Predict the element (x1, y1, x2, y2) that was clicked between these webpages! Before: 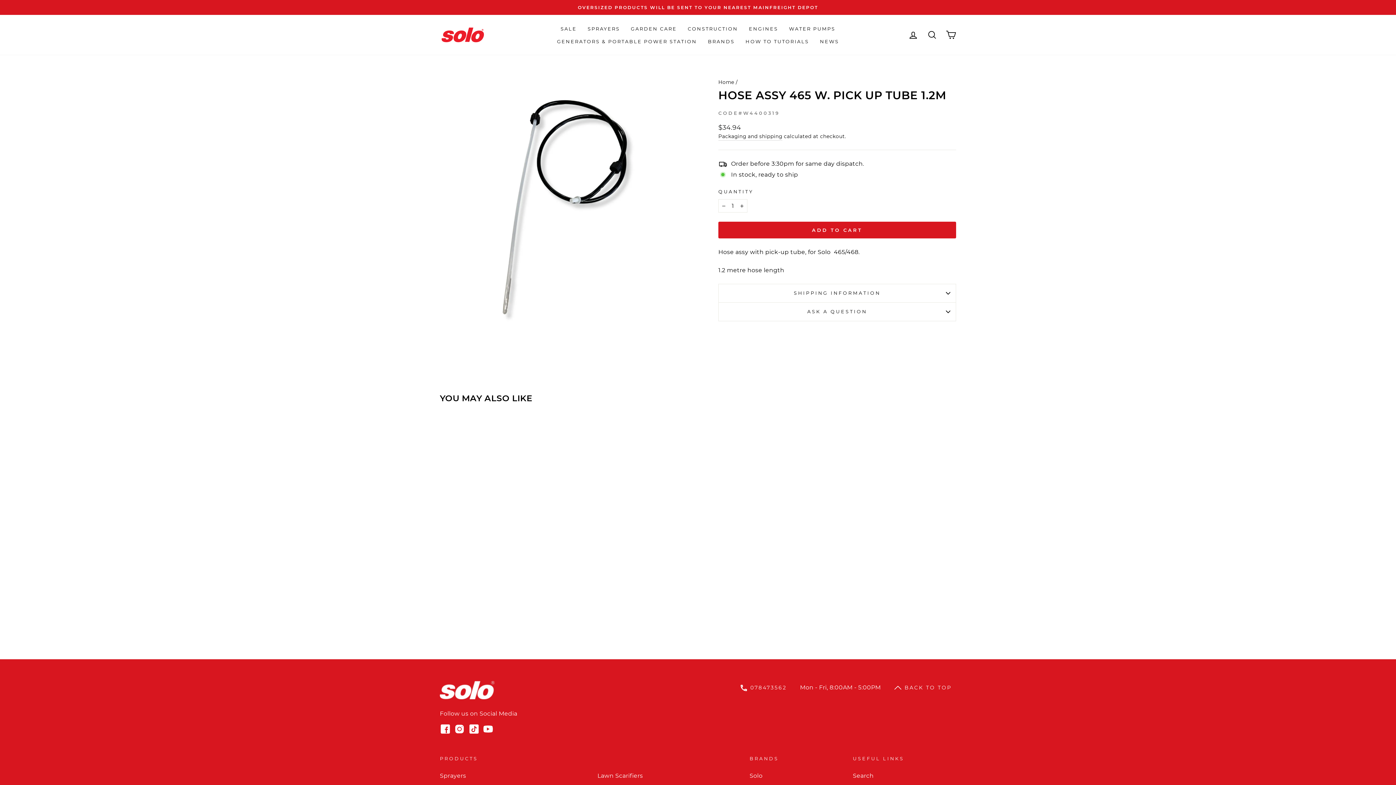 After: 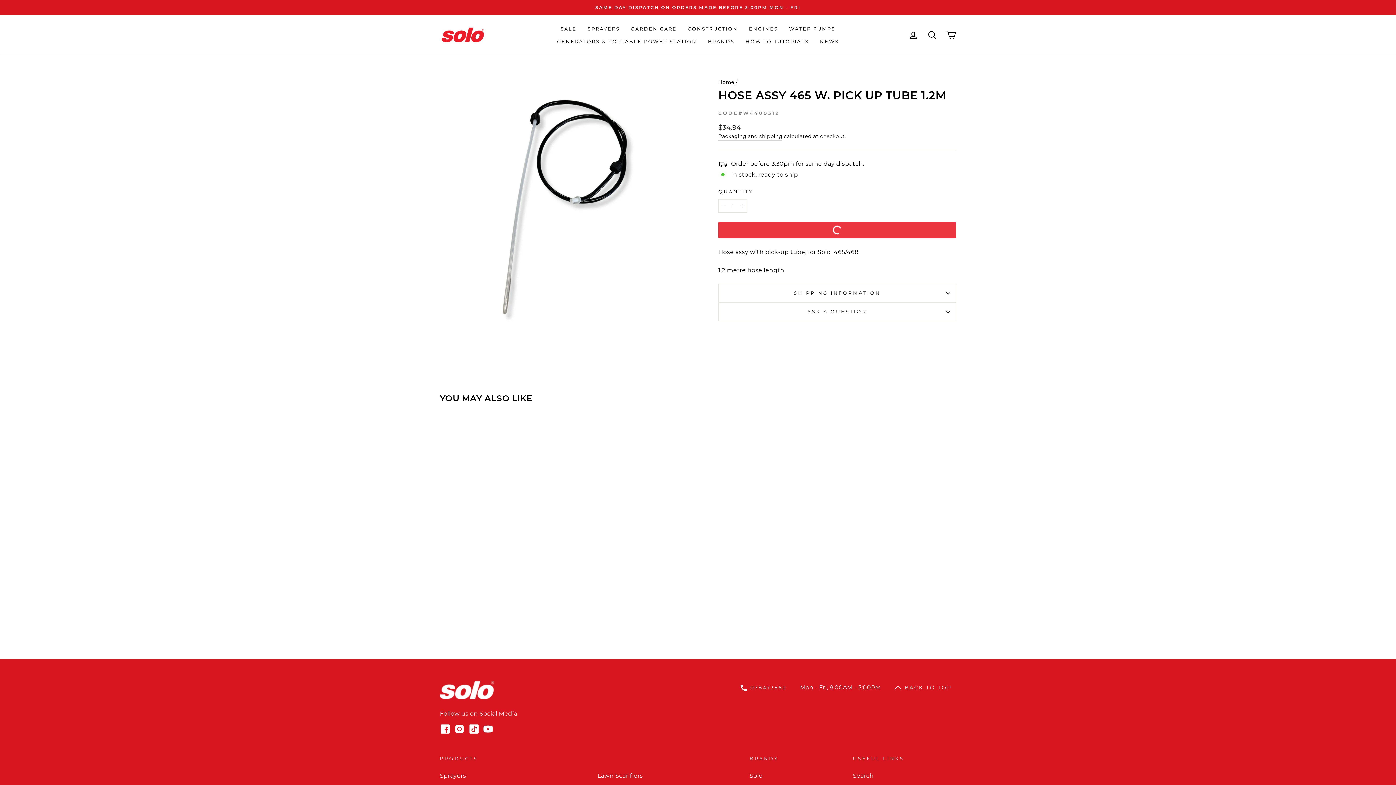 Action: label: ADD TO CART bbox: (718, 221, 956, 238)